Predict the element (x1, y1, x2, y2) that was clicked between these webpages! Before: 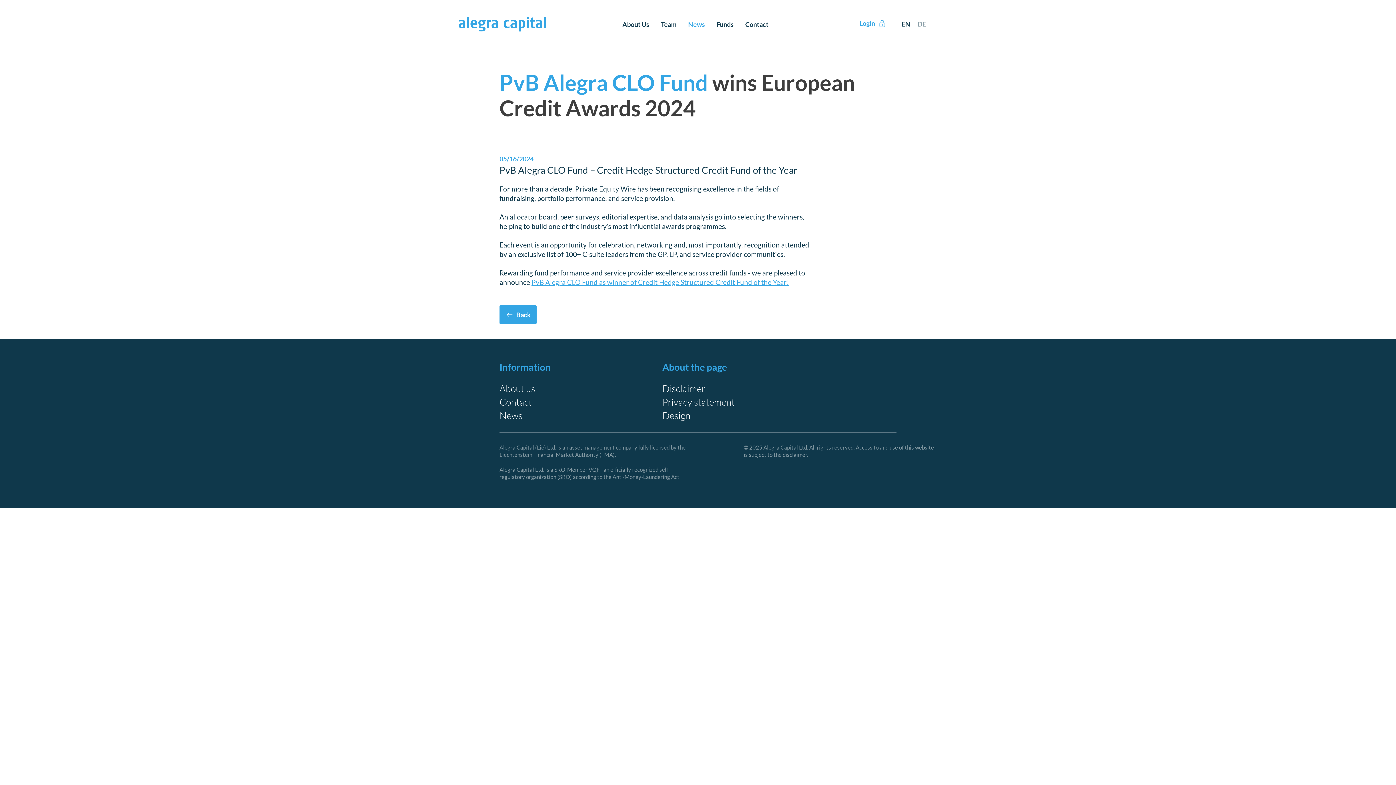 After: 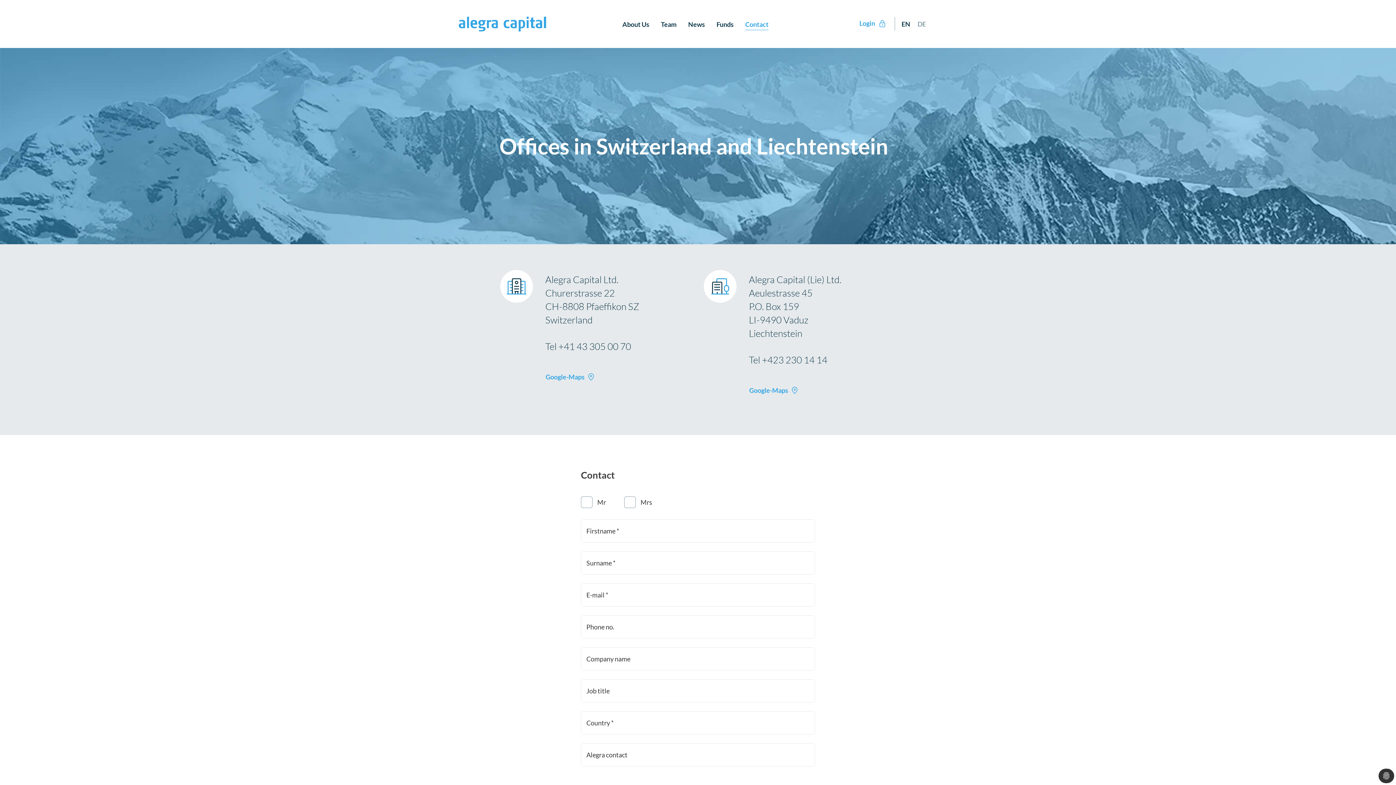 Action: bbox: (499, 393, 532, 411) label: Contact